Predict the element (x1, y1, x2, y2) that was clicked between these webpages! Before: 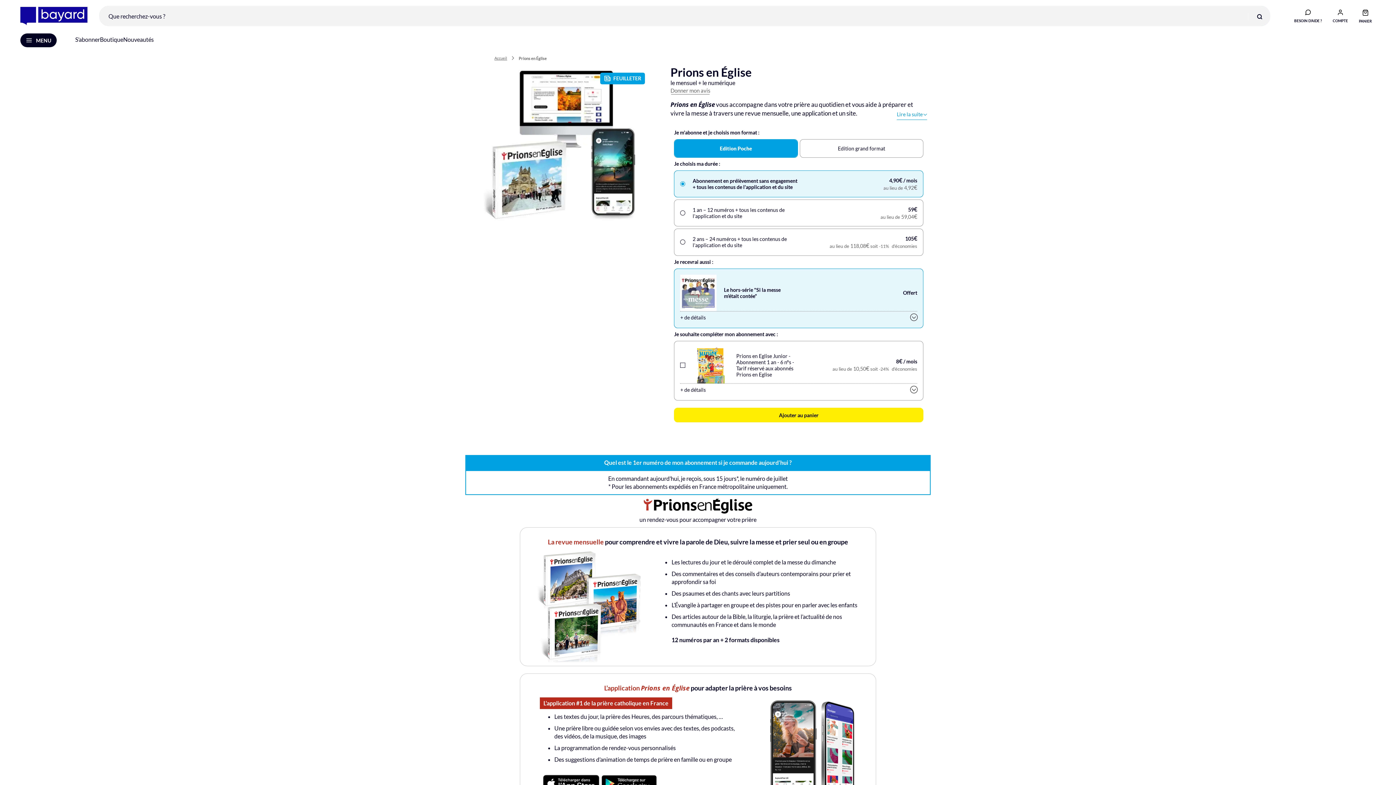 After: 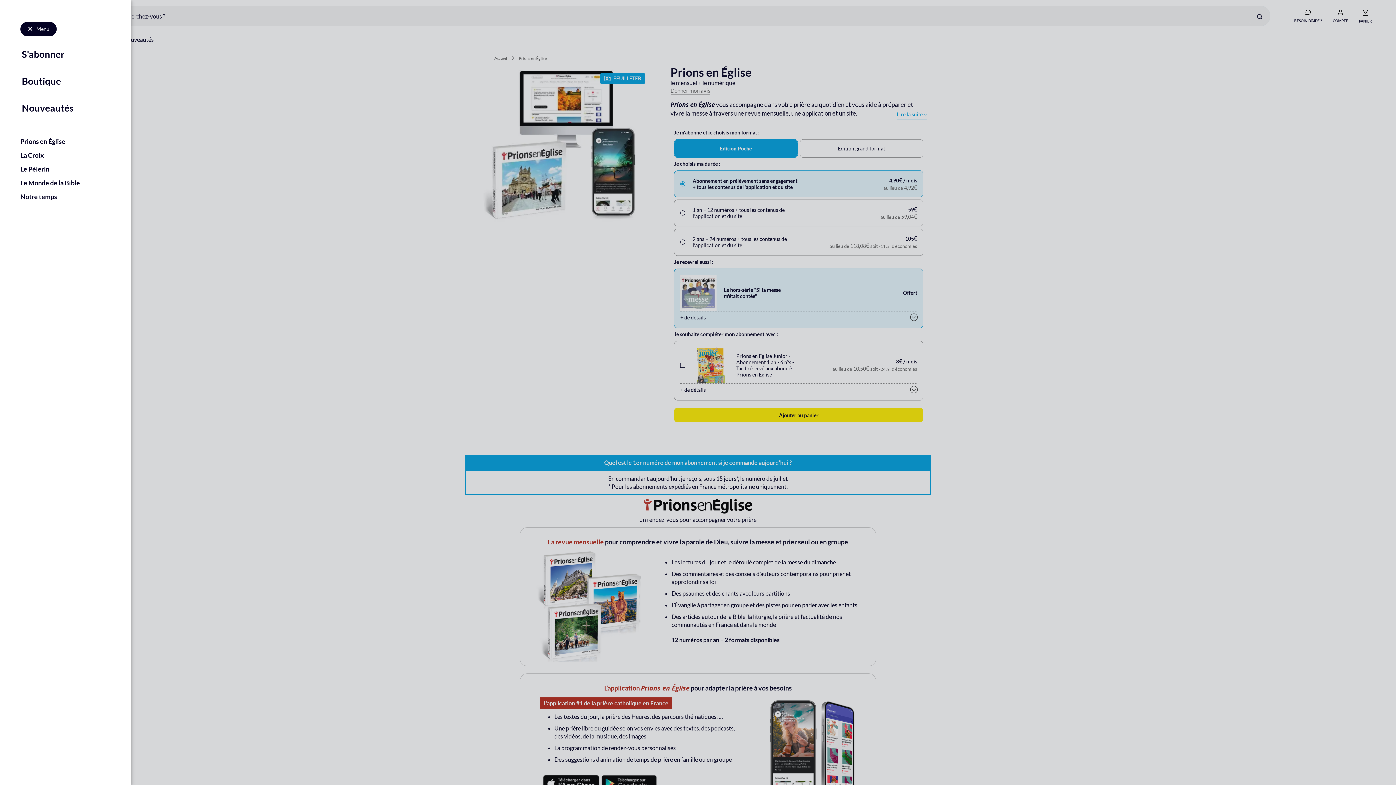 Action: label: MENU bbox: (20, 33, 56, 47)